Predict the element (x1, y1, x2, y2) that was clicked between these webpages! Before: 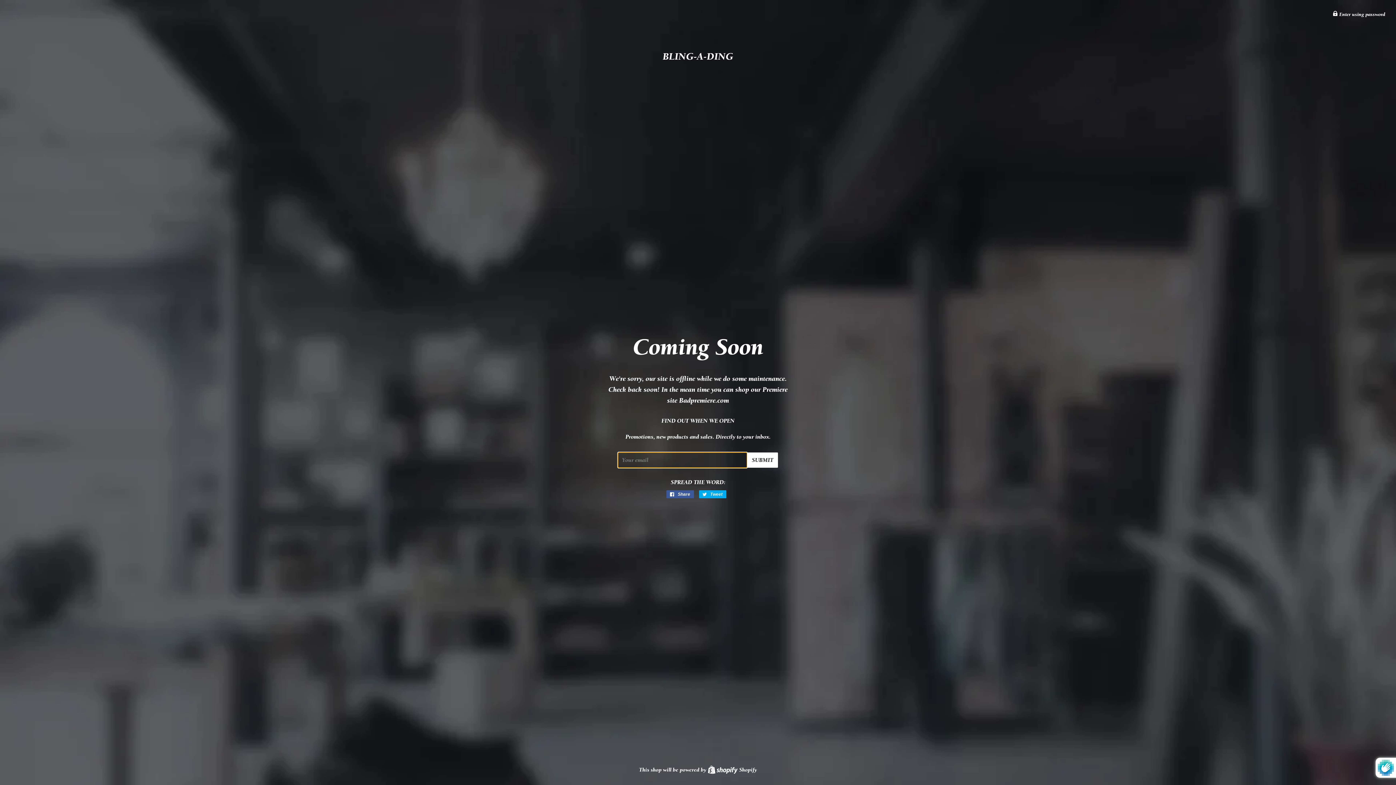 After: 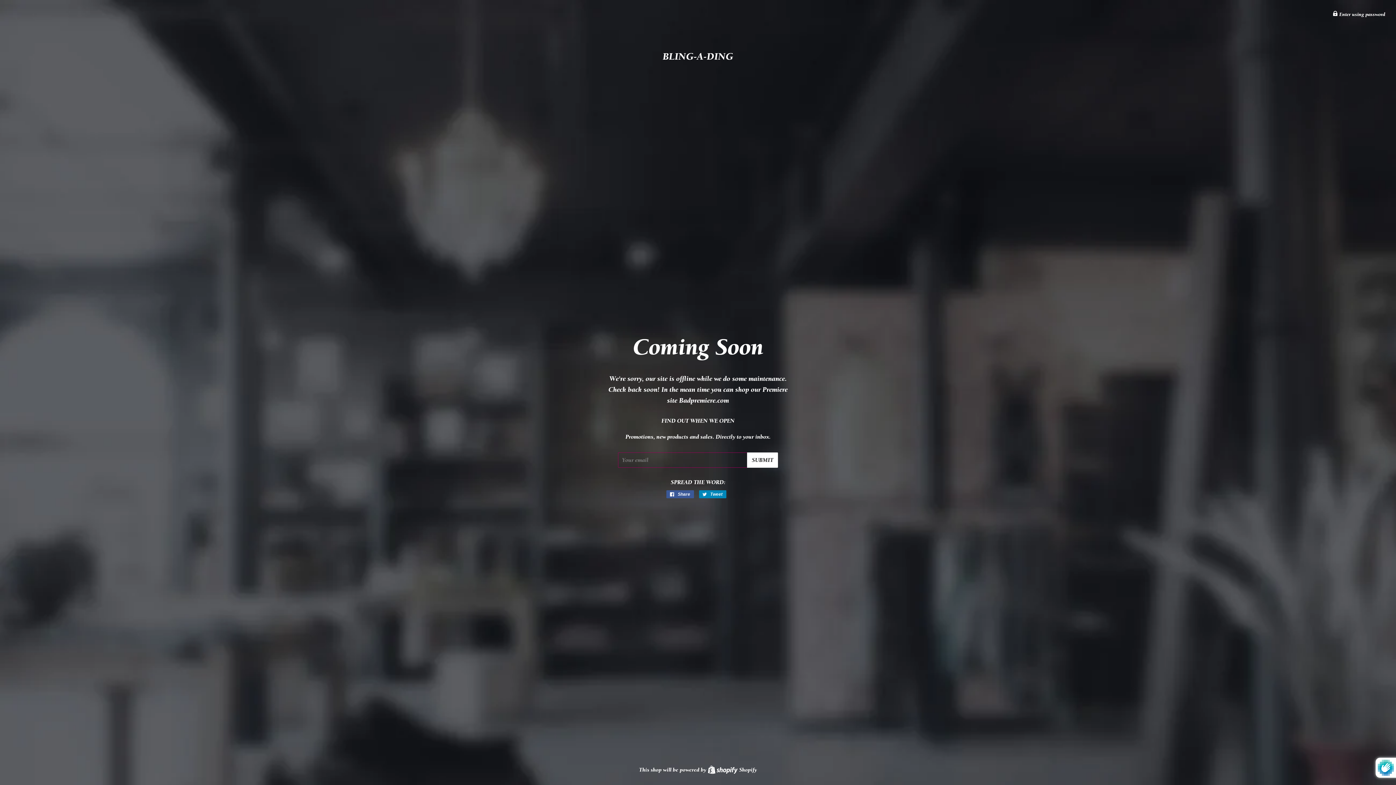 Action: bbox: (699, 490, 726, 498) label:  Tweet
Tweet on Twitter